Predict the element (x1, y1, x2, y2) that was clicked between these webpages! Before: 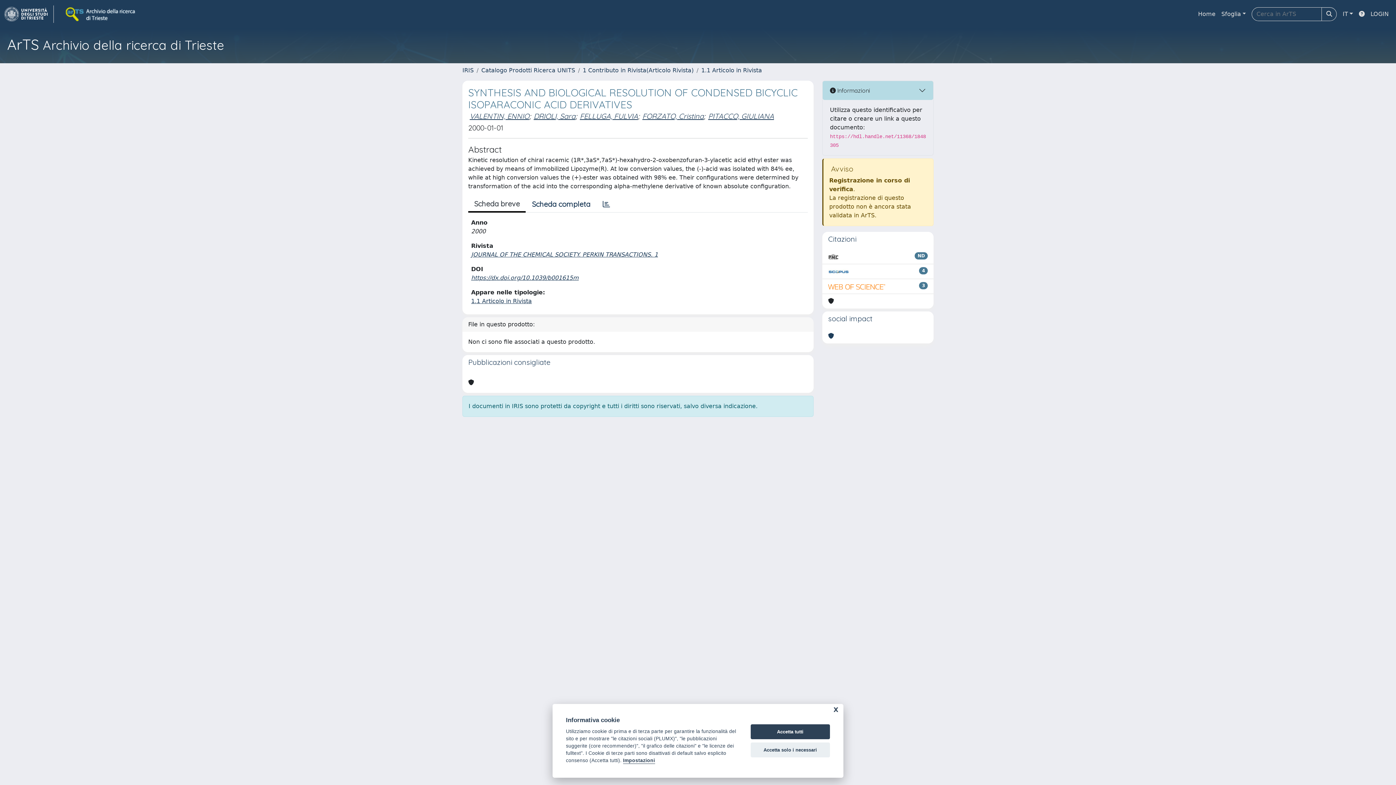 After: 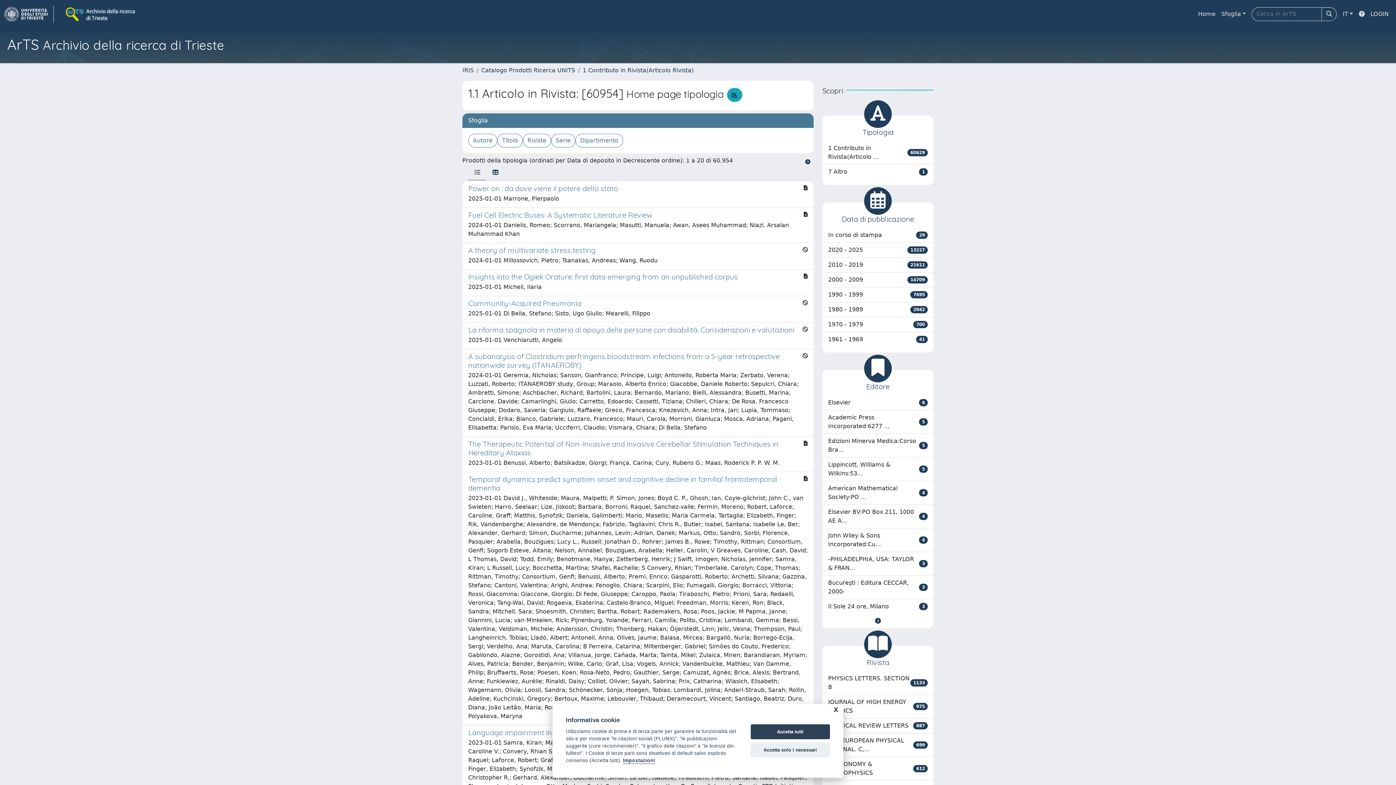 Action: label: 1.1 Articolo in Rivista bbox: (471, 297, 532, 304)